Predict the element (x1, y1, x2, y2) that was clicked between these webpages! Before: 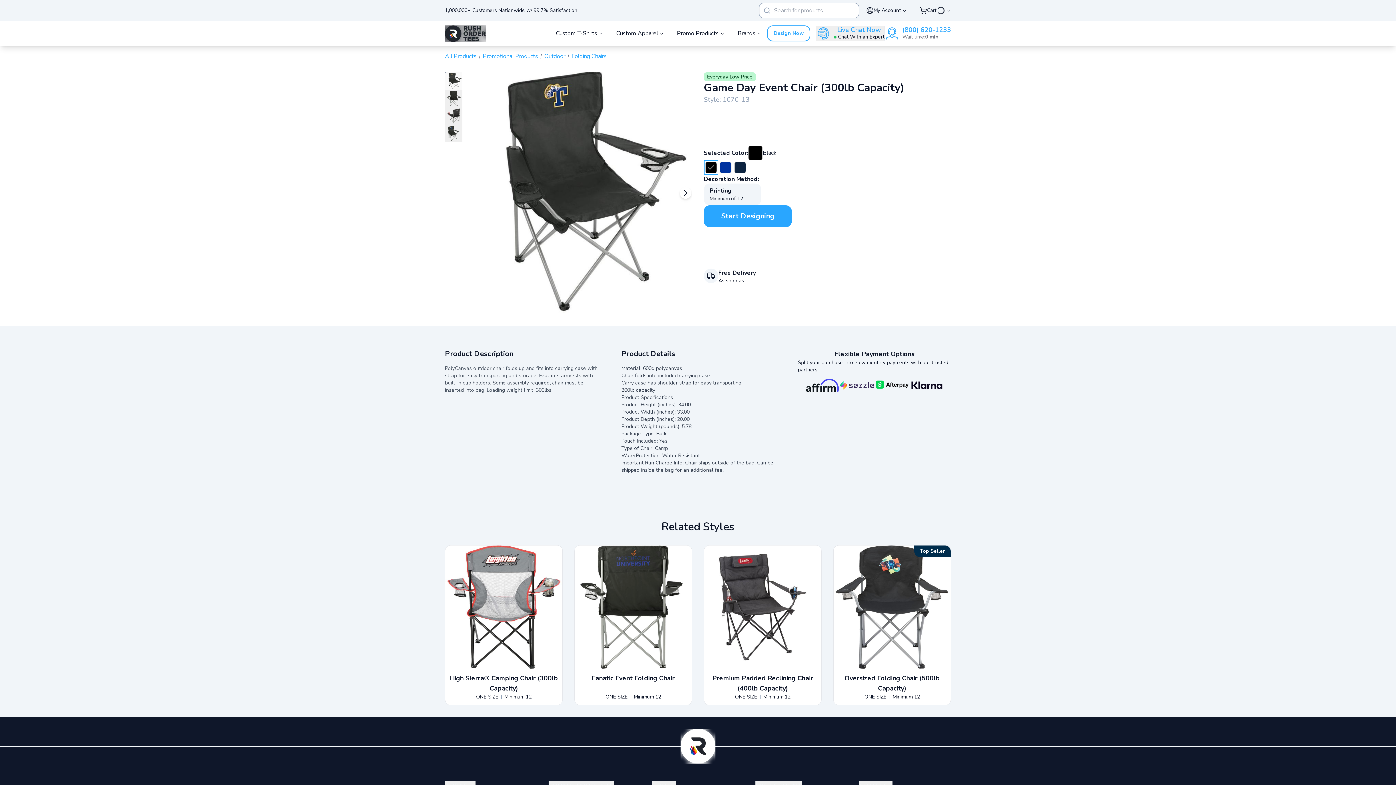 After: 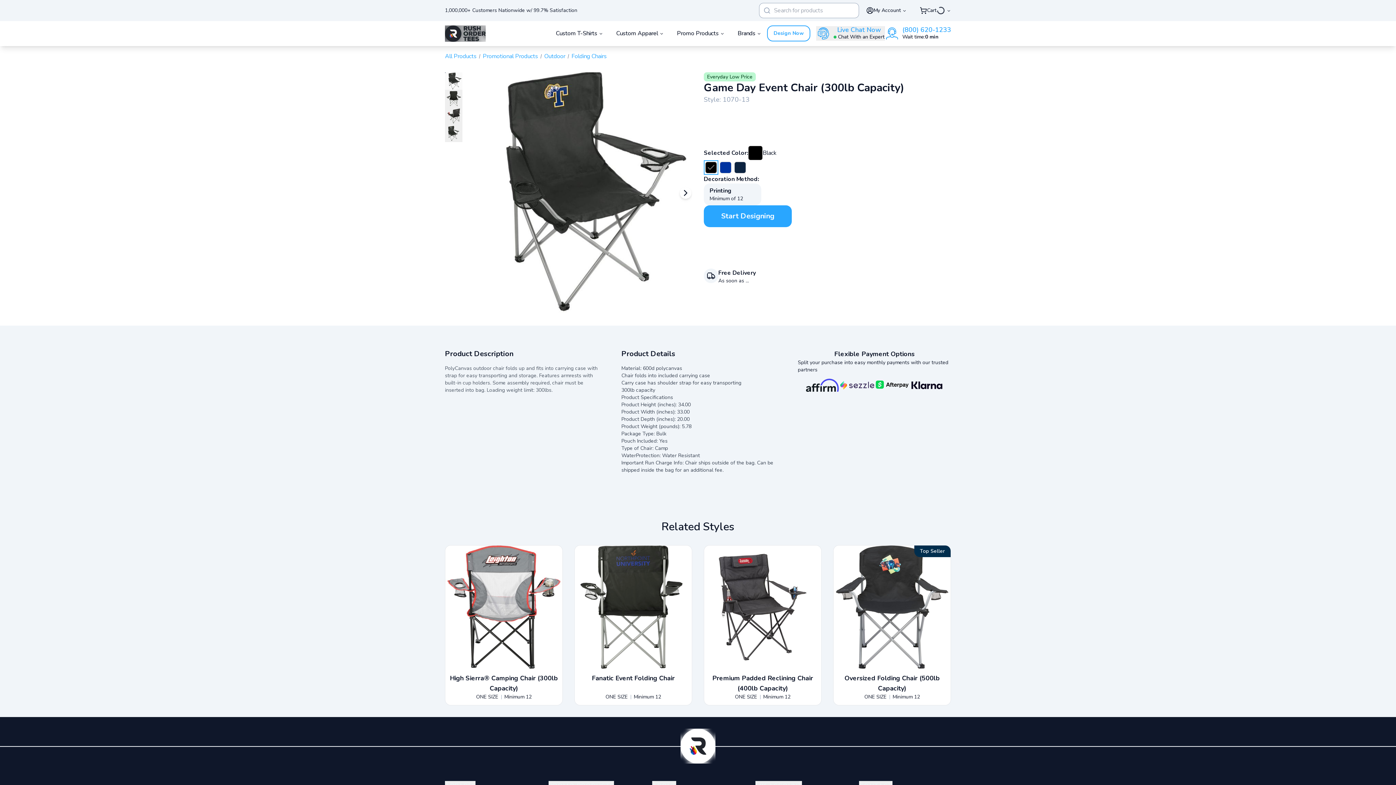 Action: bbox: (705, 161, 717, 173)